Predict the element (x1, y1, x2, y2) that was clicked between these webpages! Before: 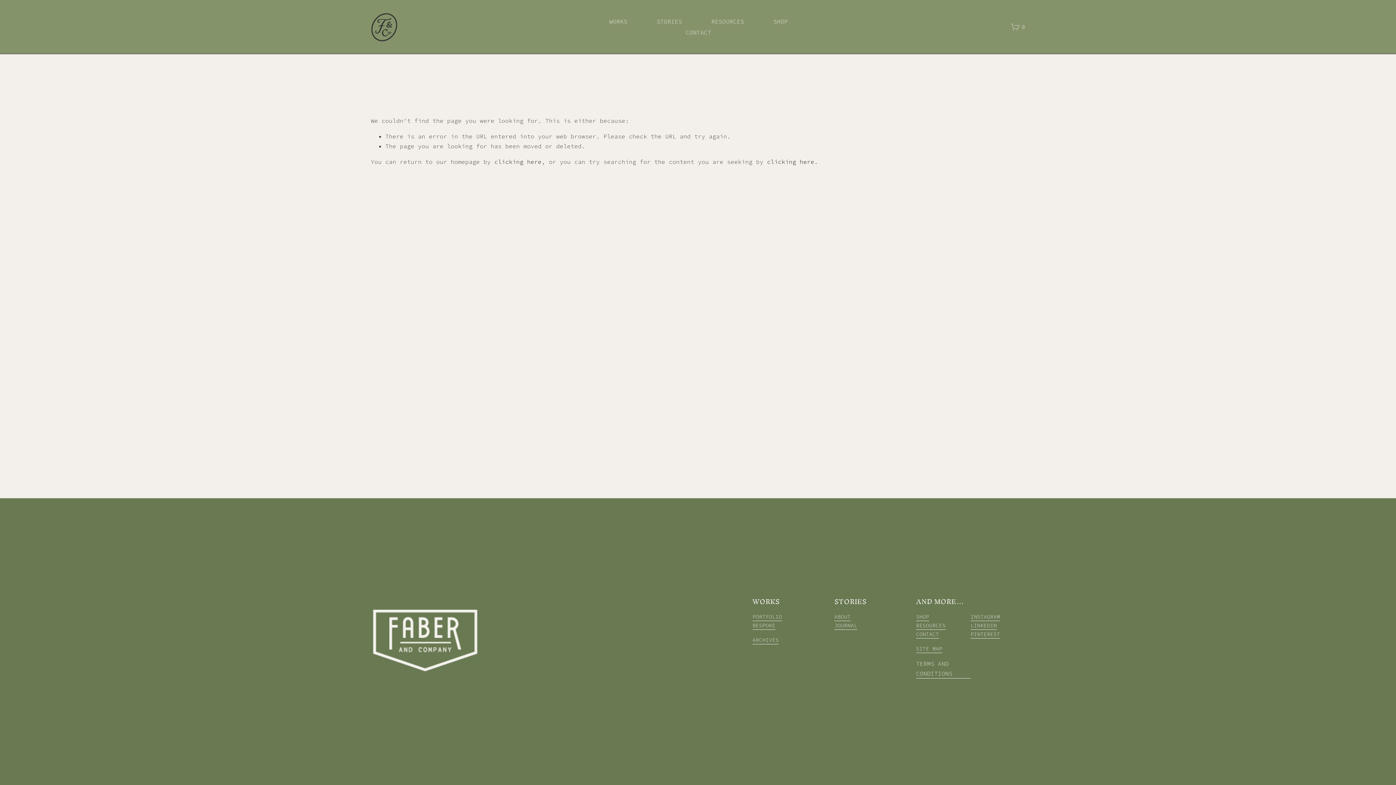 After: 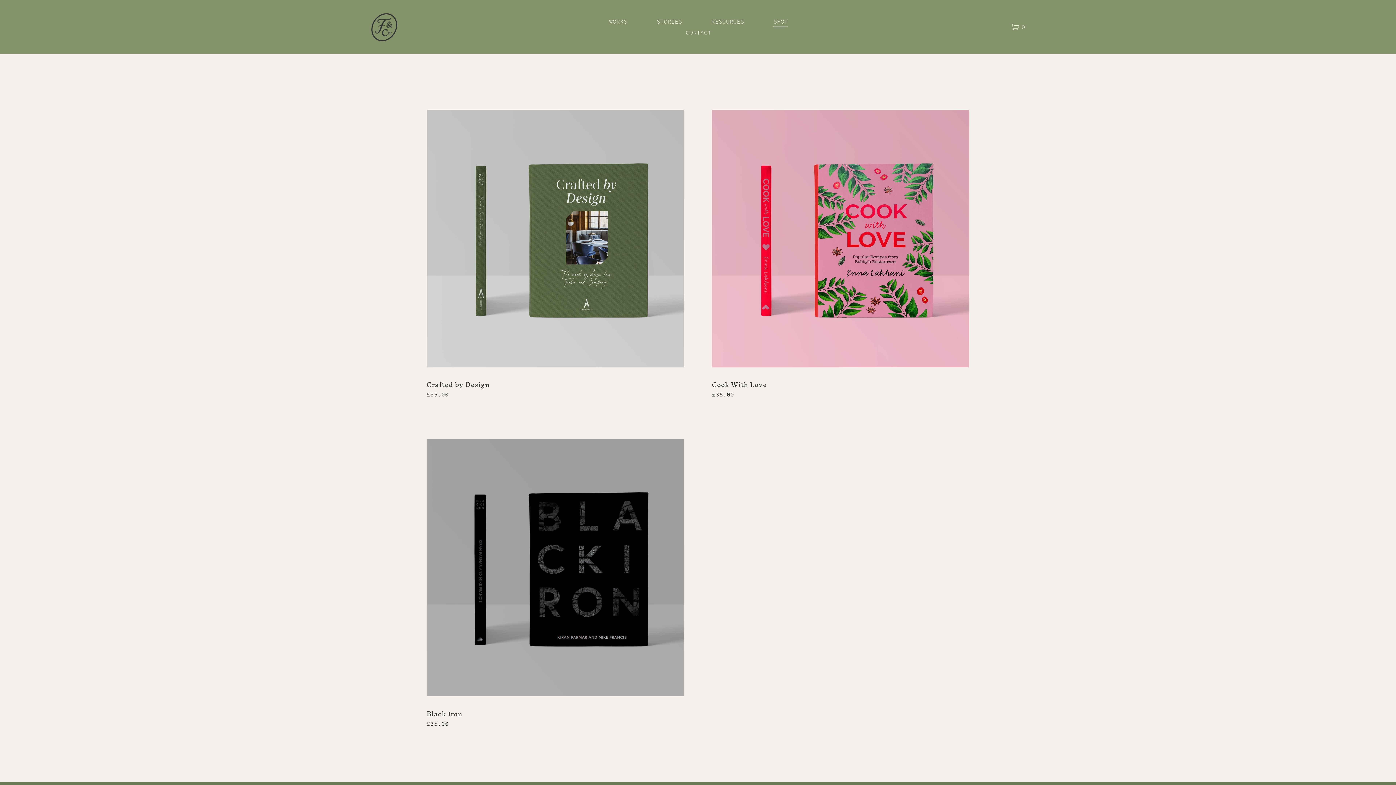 Action: label: SHOP bbox: (916, 612, 929, 621)